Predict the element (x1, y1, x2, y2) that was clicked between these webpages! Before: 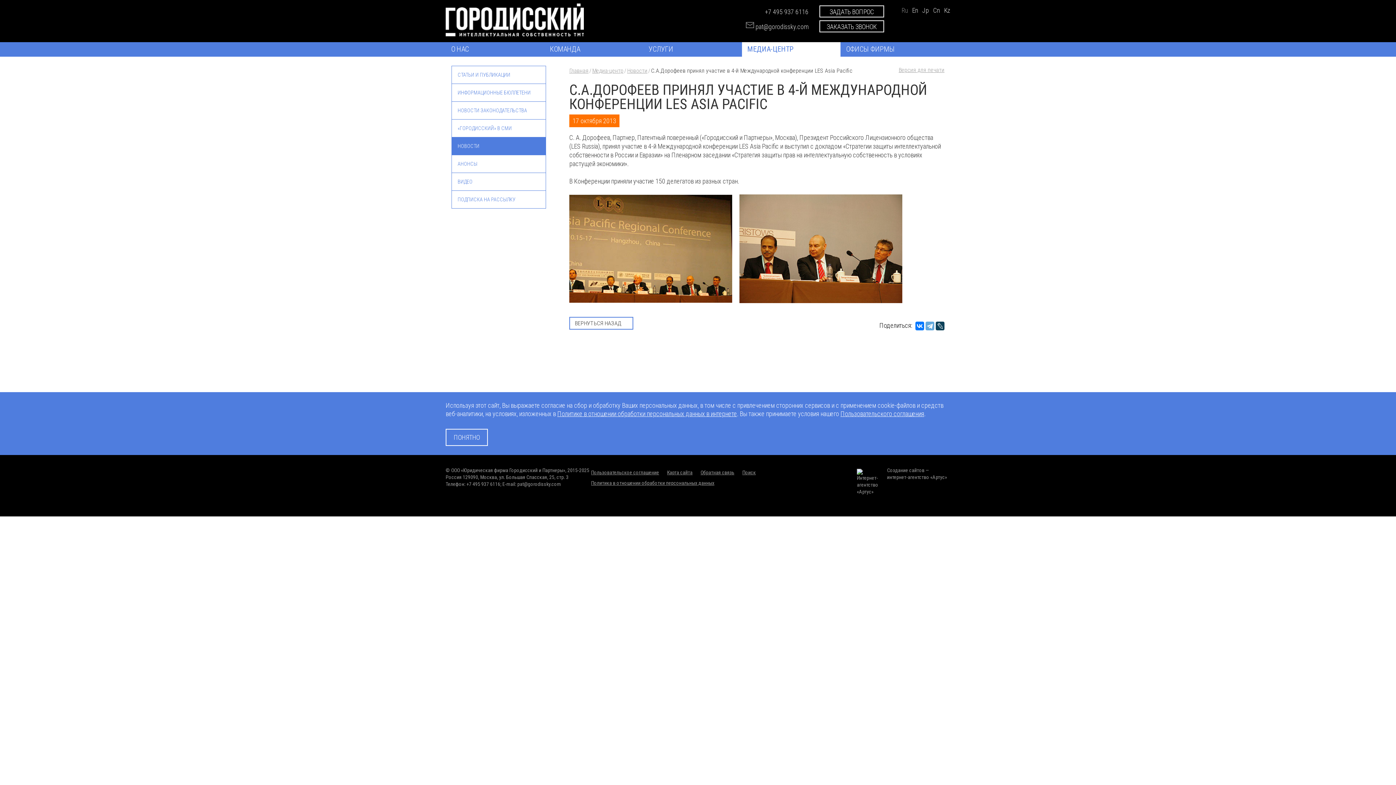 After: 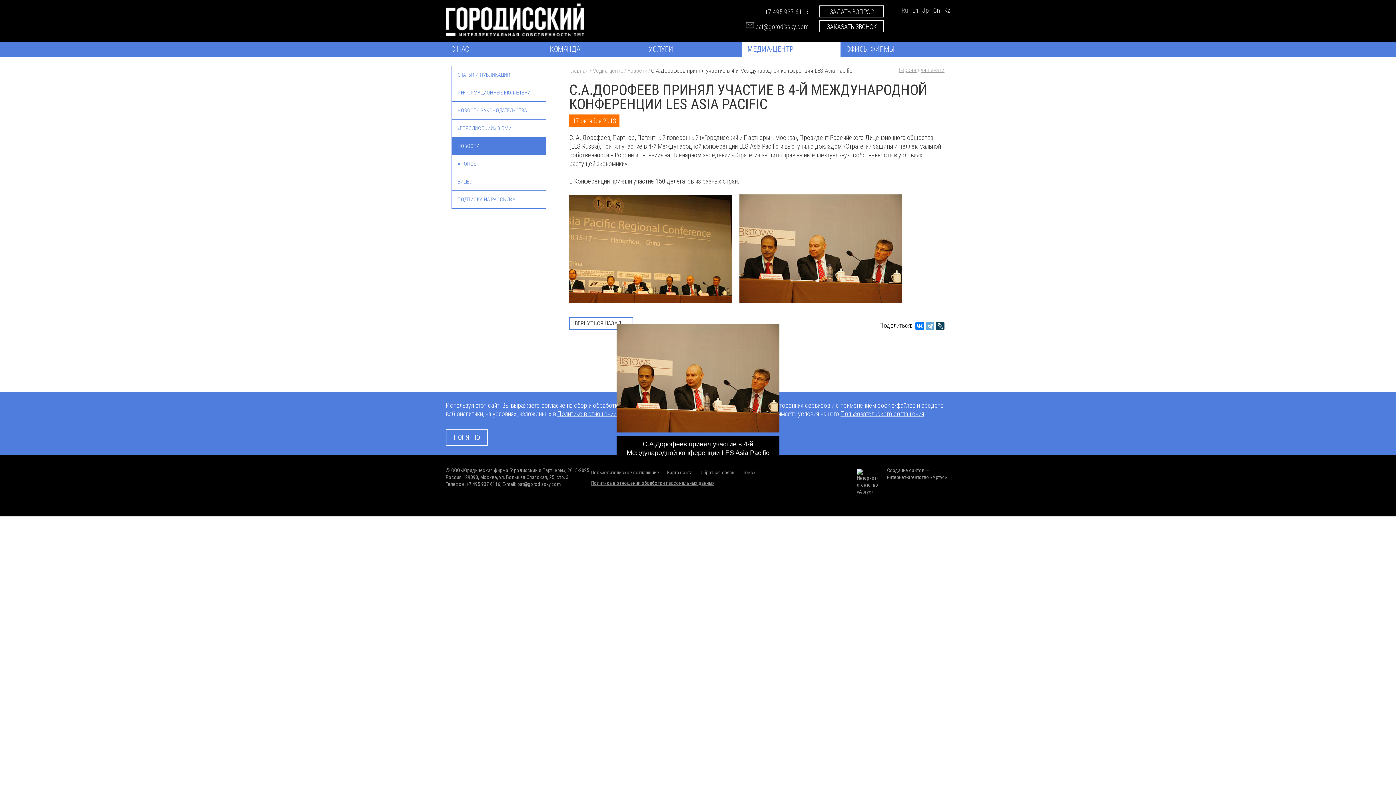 Action: bbox: (739, 297, 902, 304)